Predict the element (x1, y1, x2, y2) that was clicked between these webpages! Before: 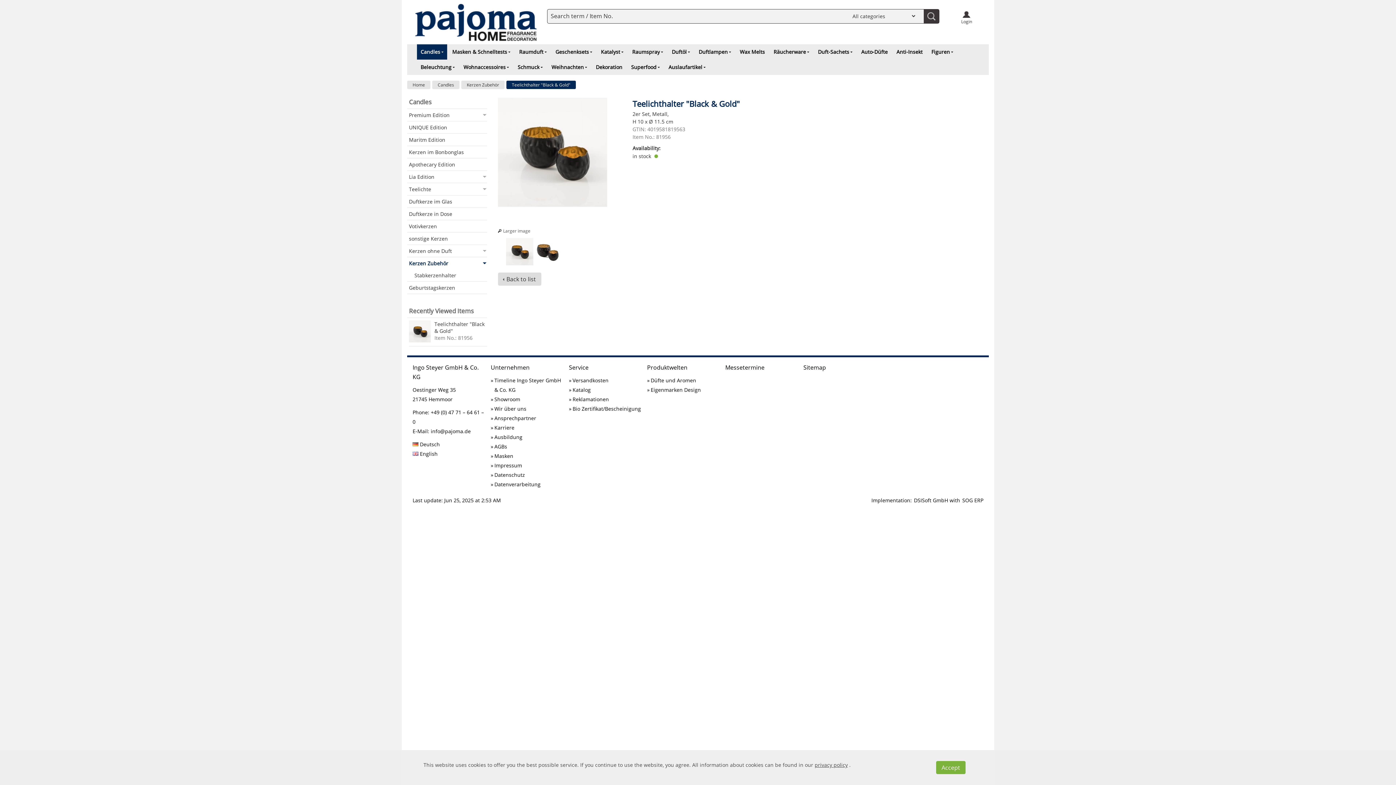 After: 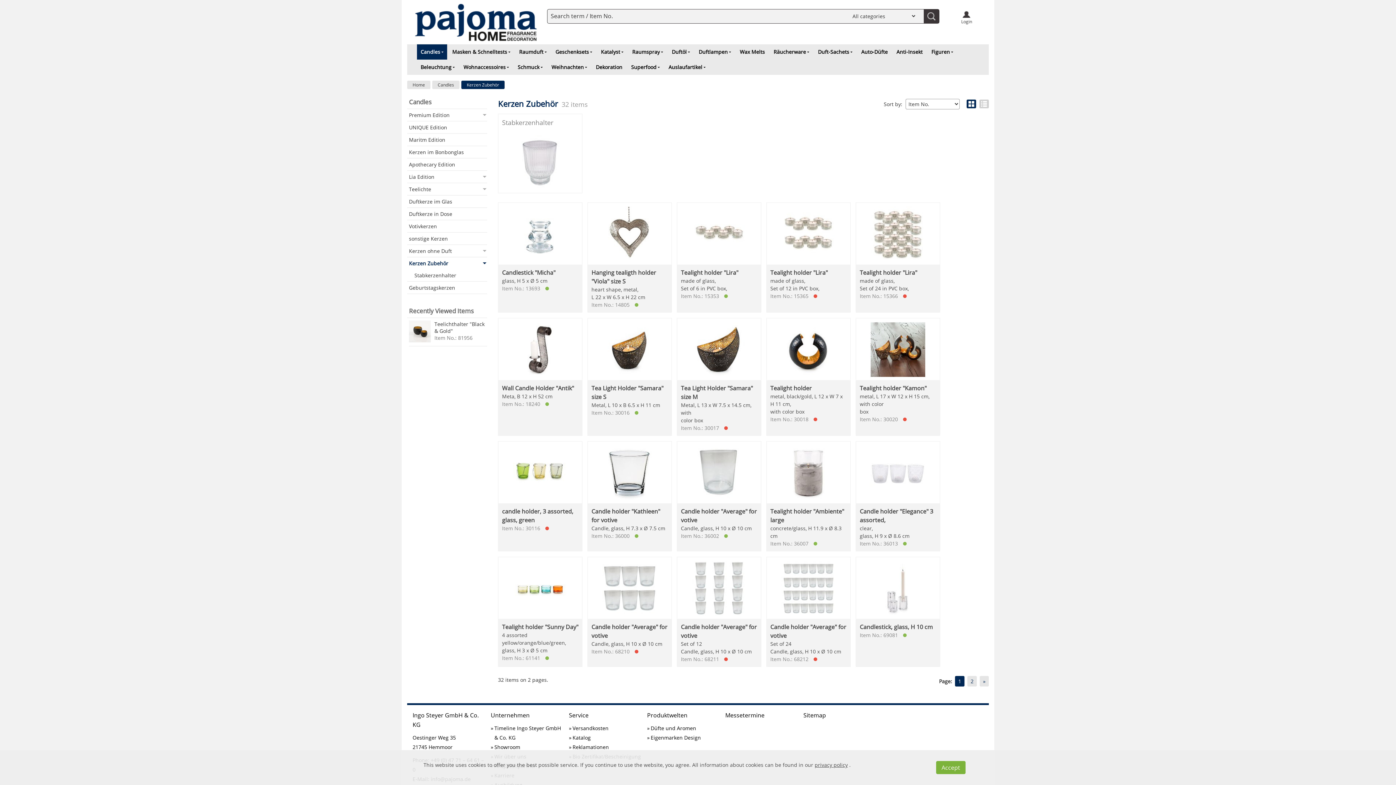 Action: label: Kerzen Zubehör bbox: (409, 257, 487, 269)